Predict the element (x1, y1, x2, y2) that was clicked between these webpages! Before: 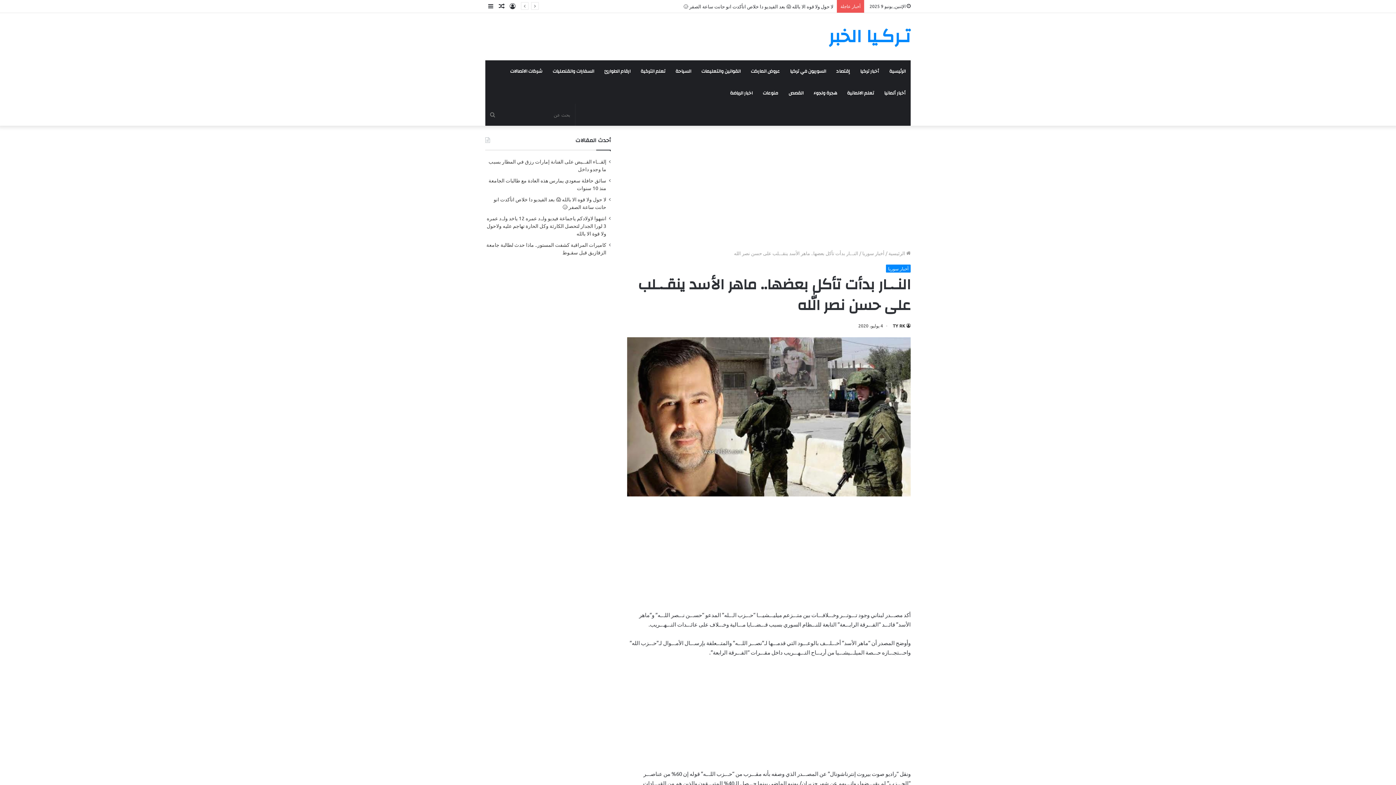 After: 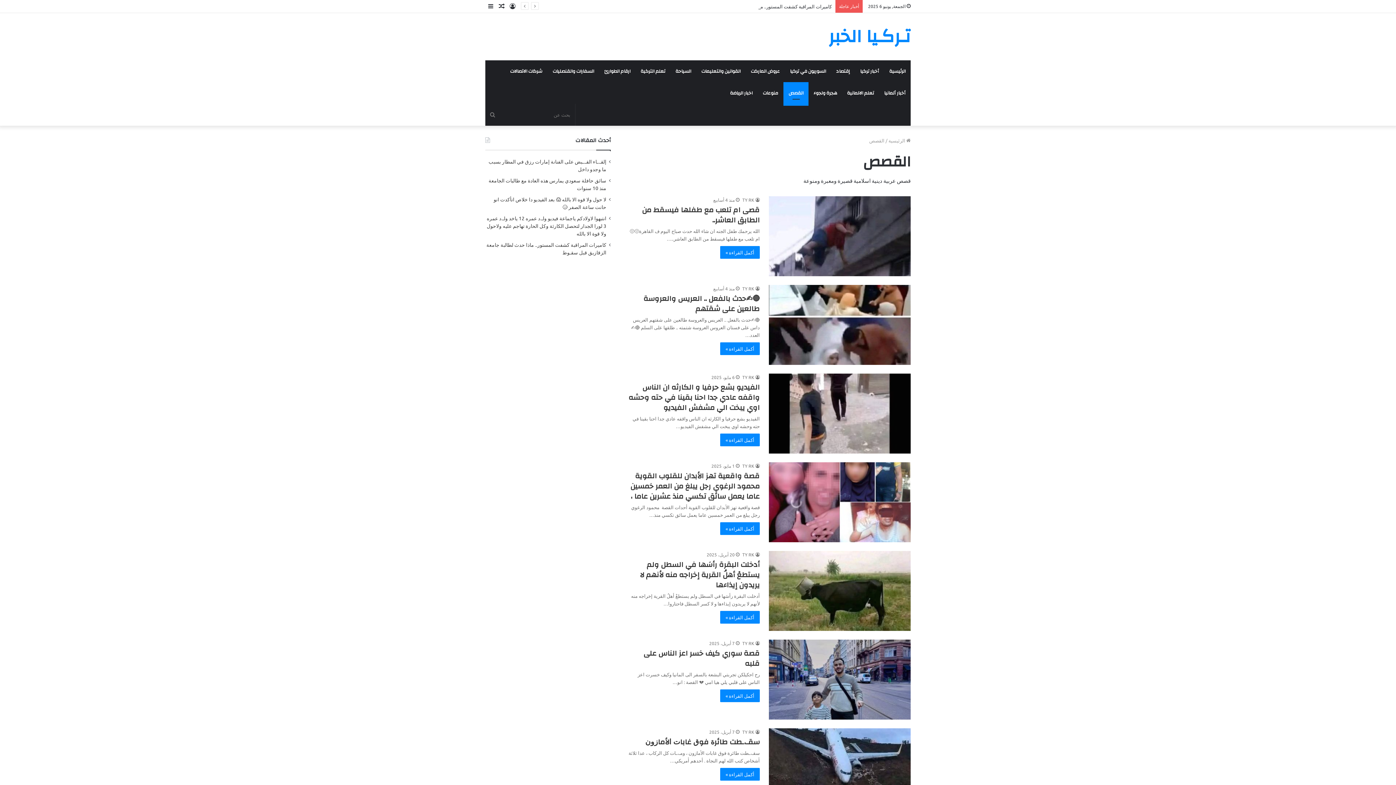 Action: bbox: (783, 82, 808, 104) label: القصص